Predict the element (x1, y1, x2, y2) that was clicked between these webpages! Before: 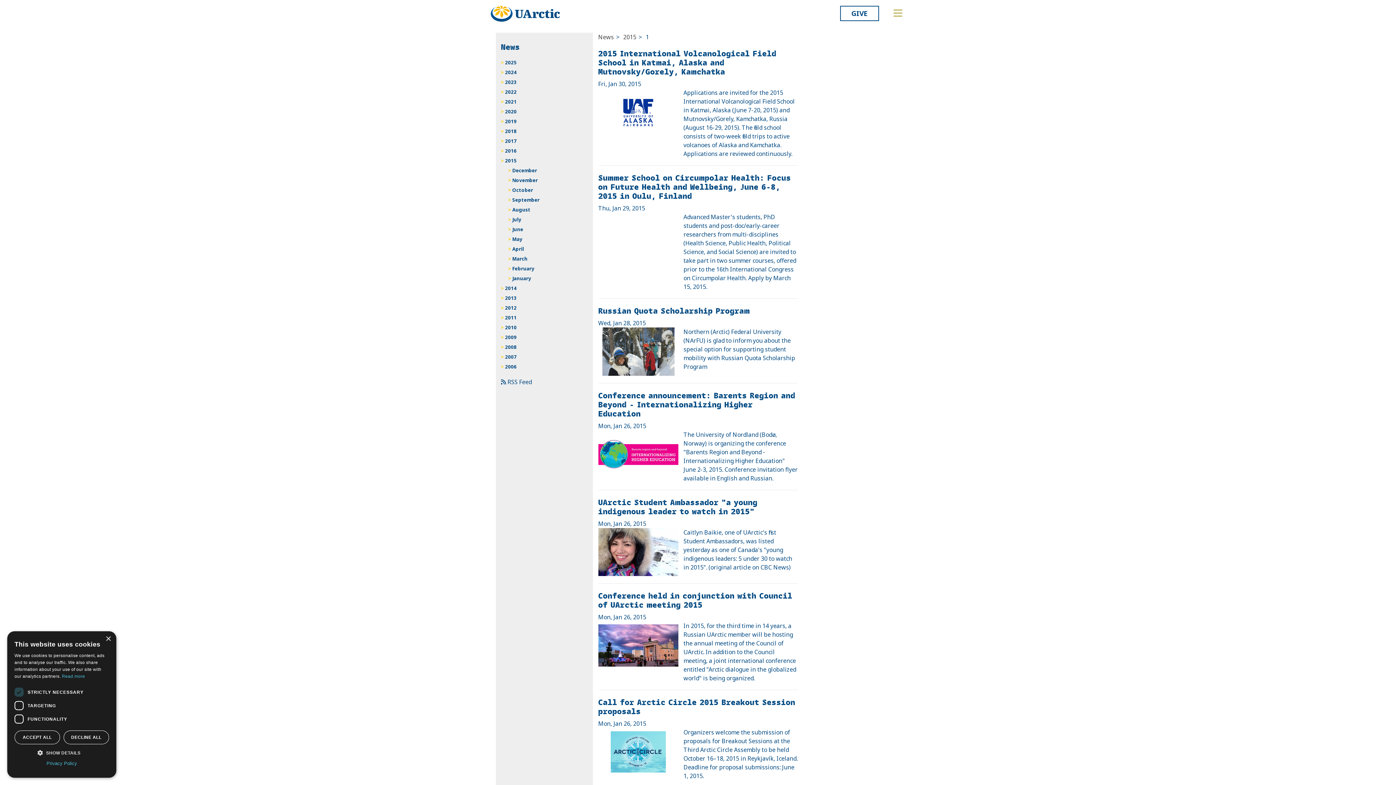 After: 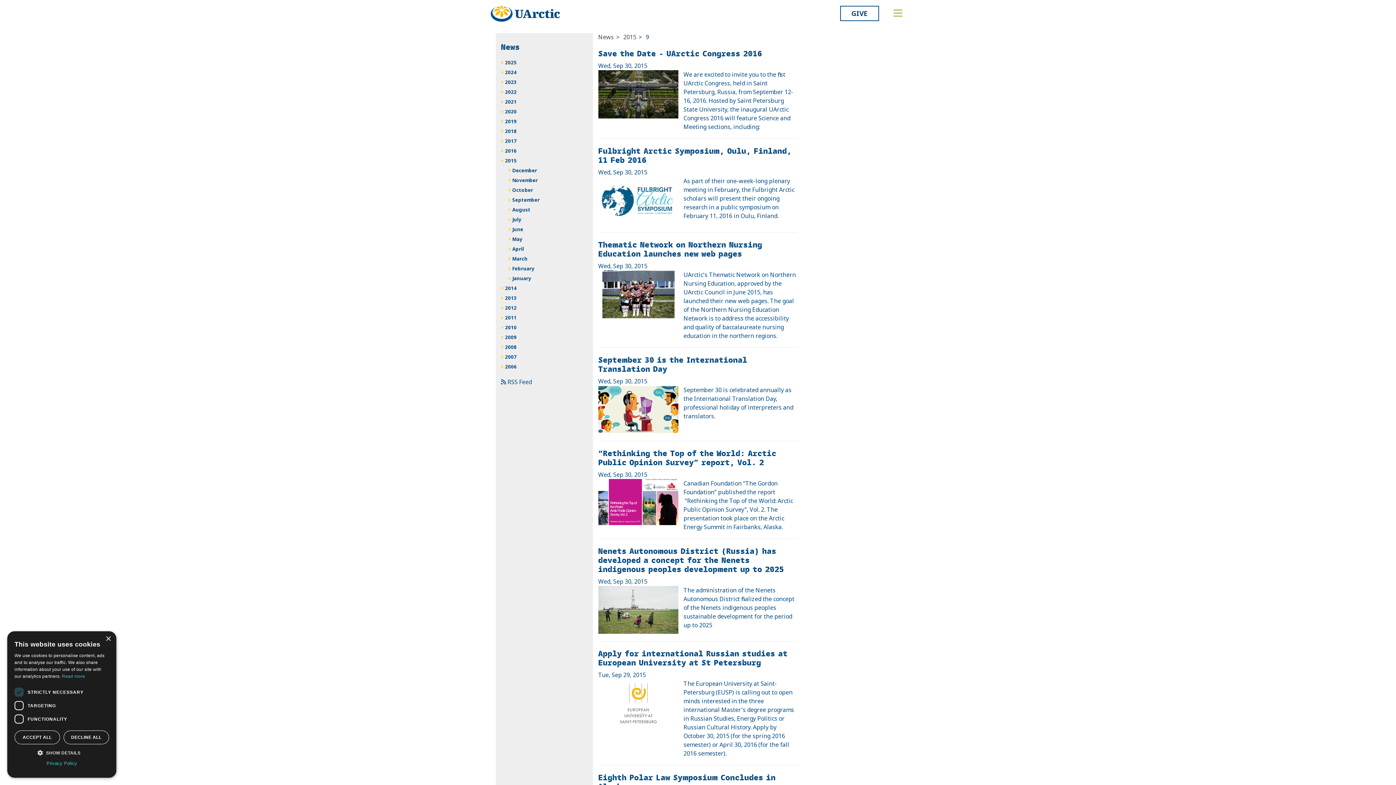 Action: label: September bbox: (508, 195, 588, 205)